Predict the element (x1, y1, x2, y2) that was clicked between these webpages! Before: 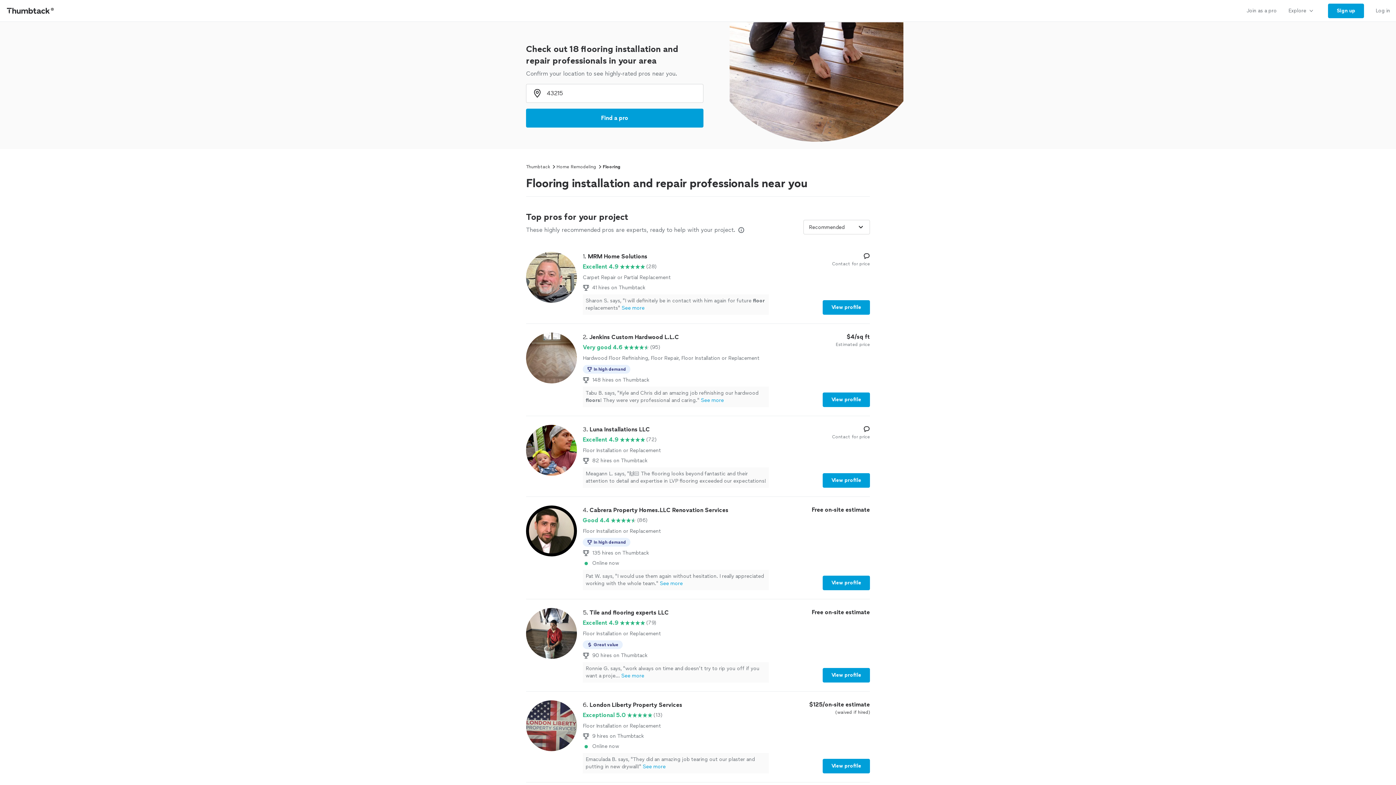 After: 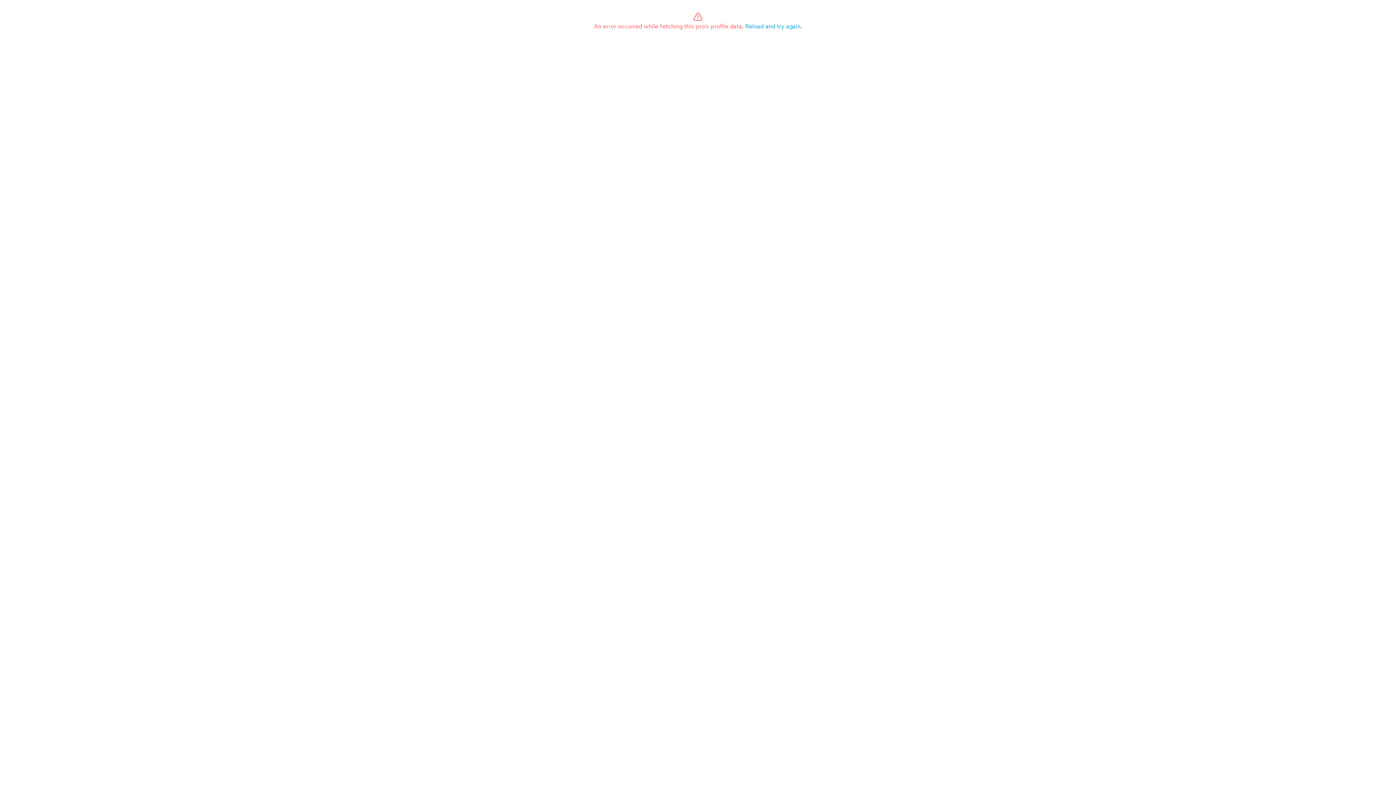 Action: bbox: (822, 576, 870, 590) label: View profile